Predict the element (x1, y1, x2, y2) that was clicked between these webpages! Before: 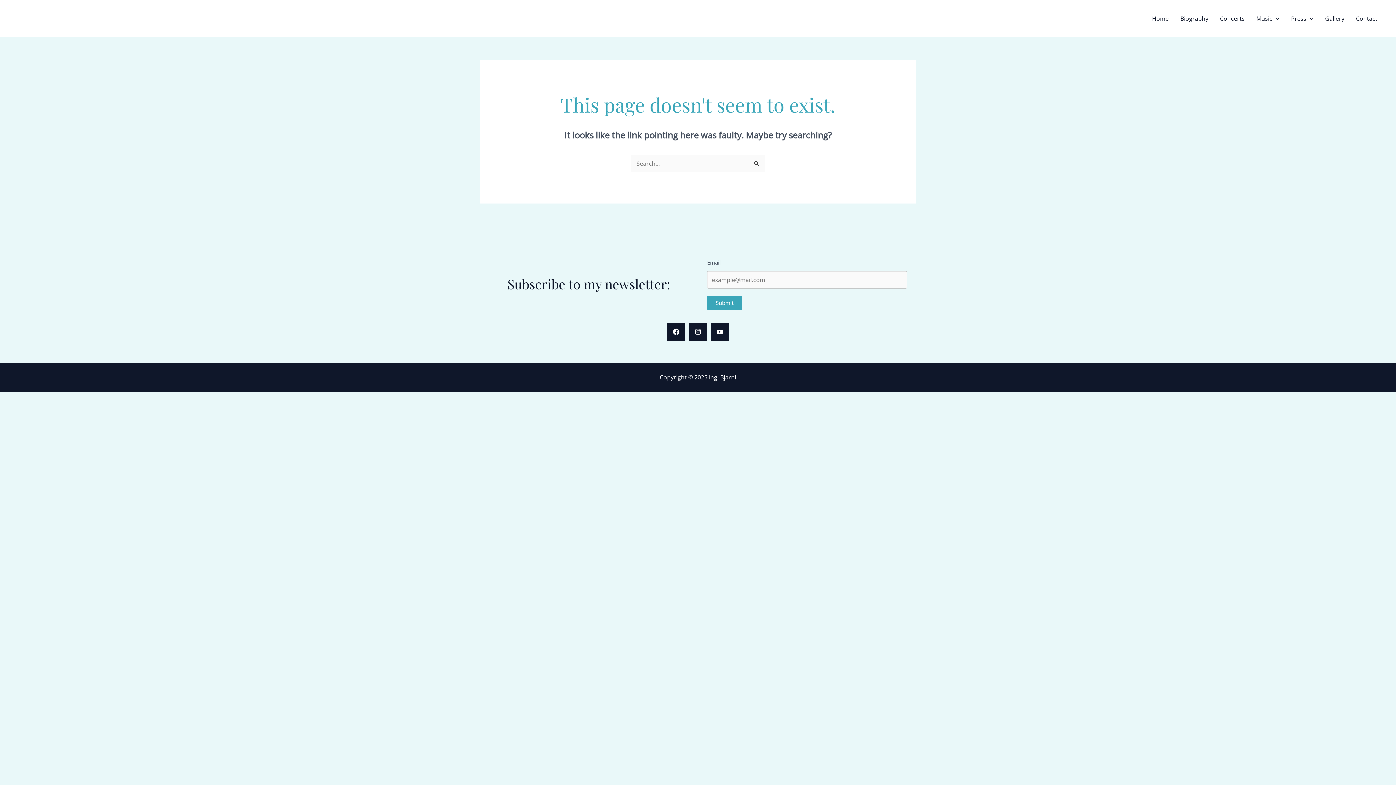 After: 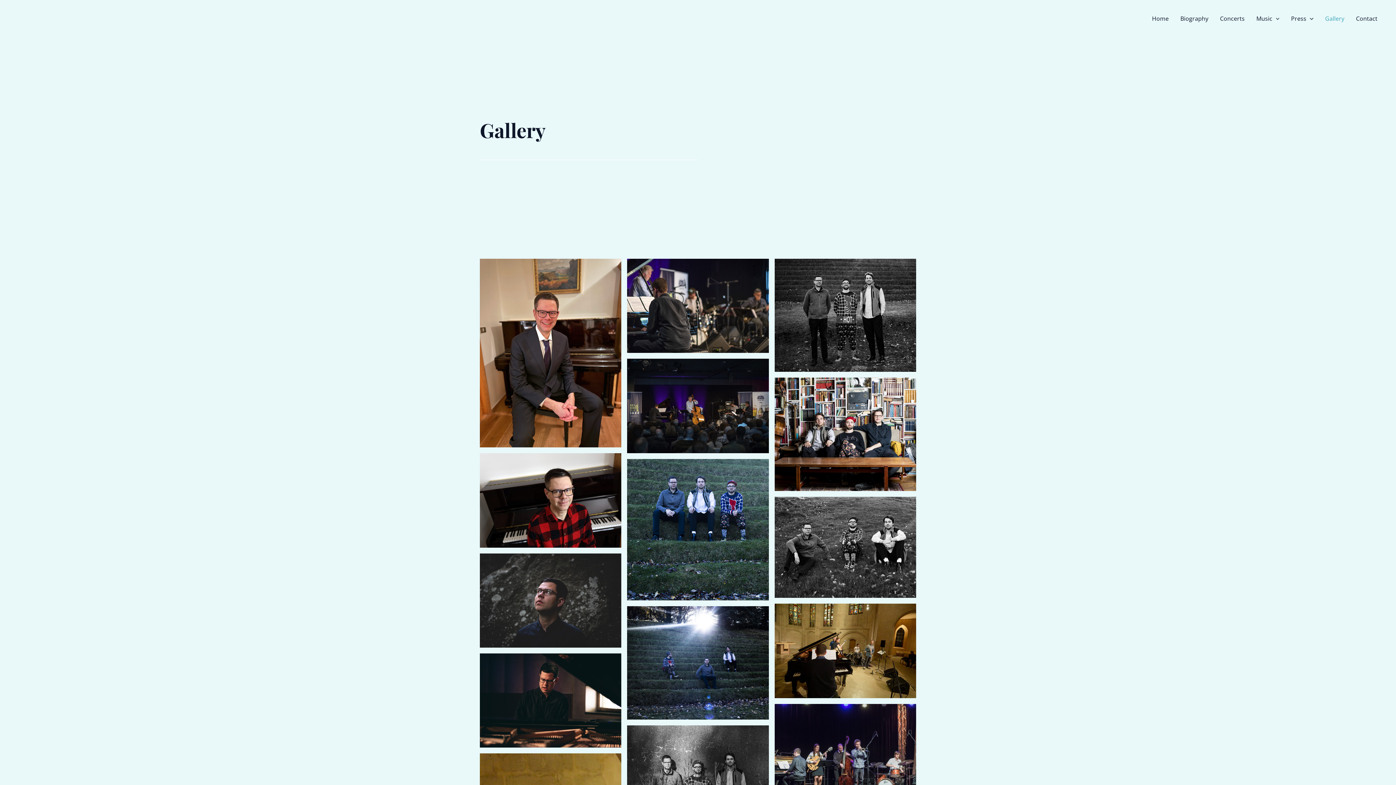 Action: bbox: (1319, 5, 1350, 31) label: Gallery